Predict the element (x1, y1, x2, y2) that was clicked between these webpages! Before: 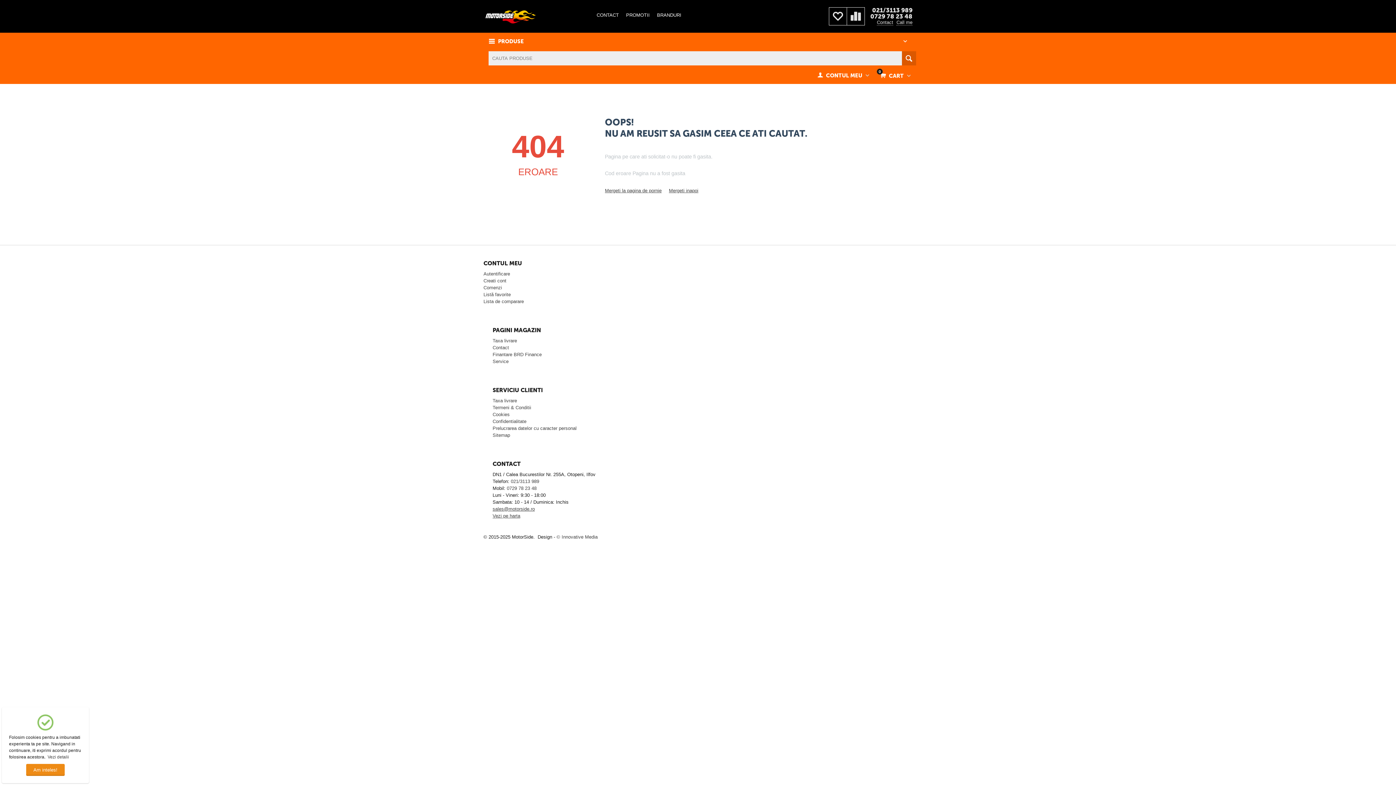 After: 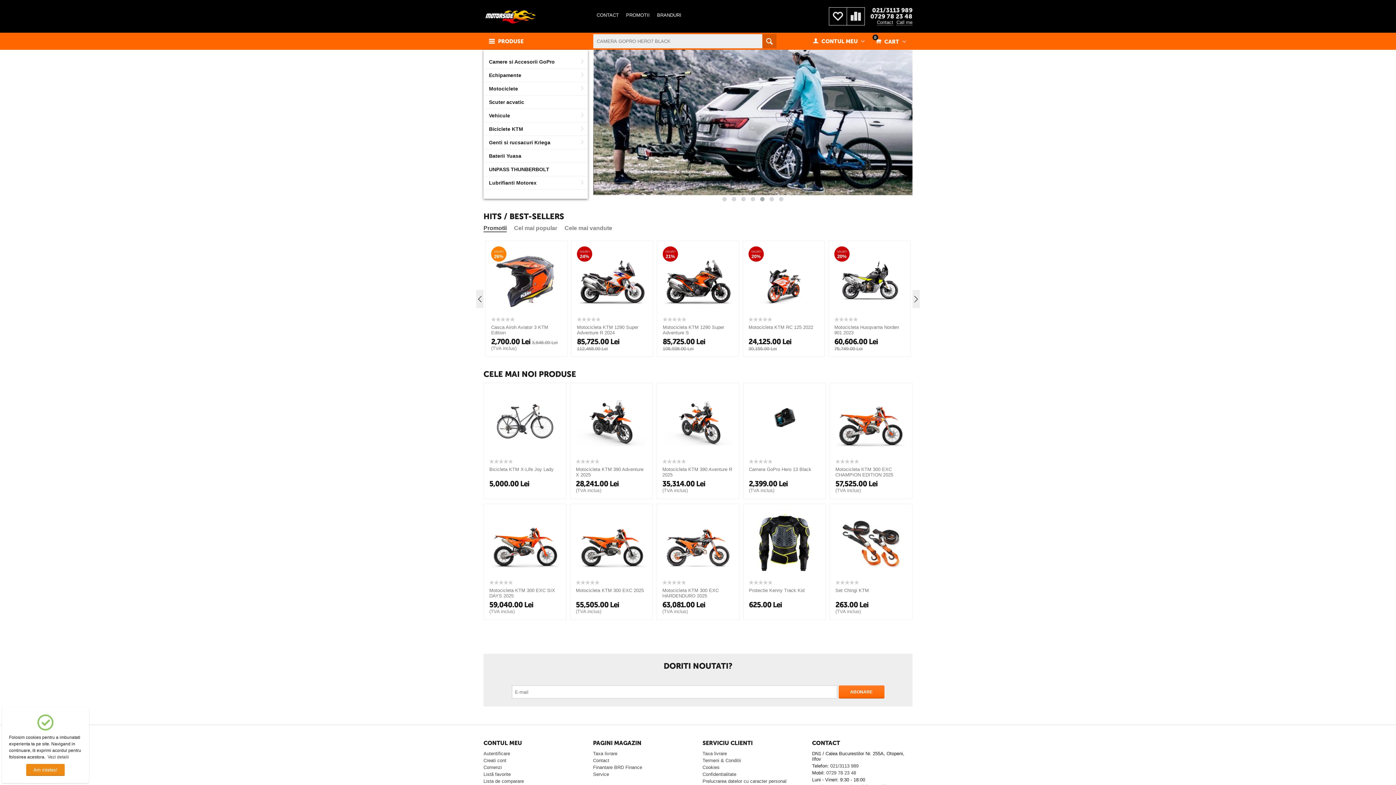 Action: bbox: (483, 13, 538, 18)